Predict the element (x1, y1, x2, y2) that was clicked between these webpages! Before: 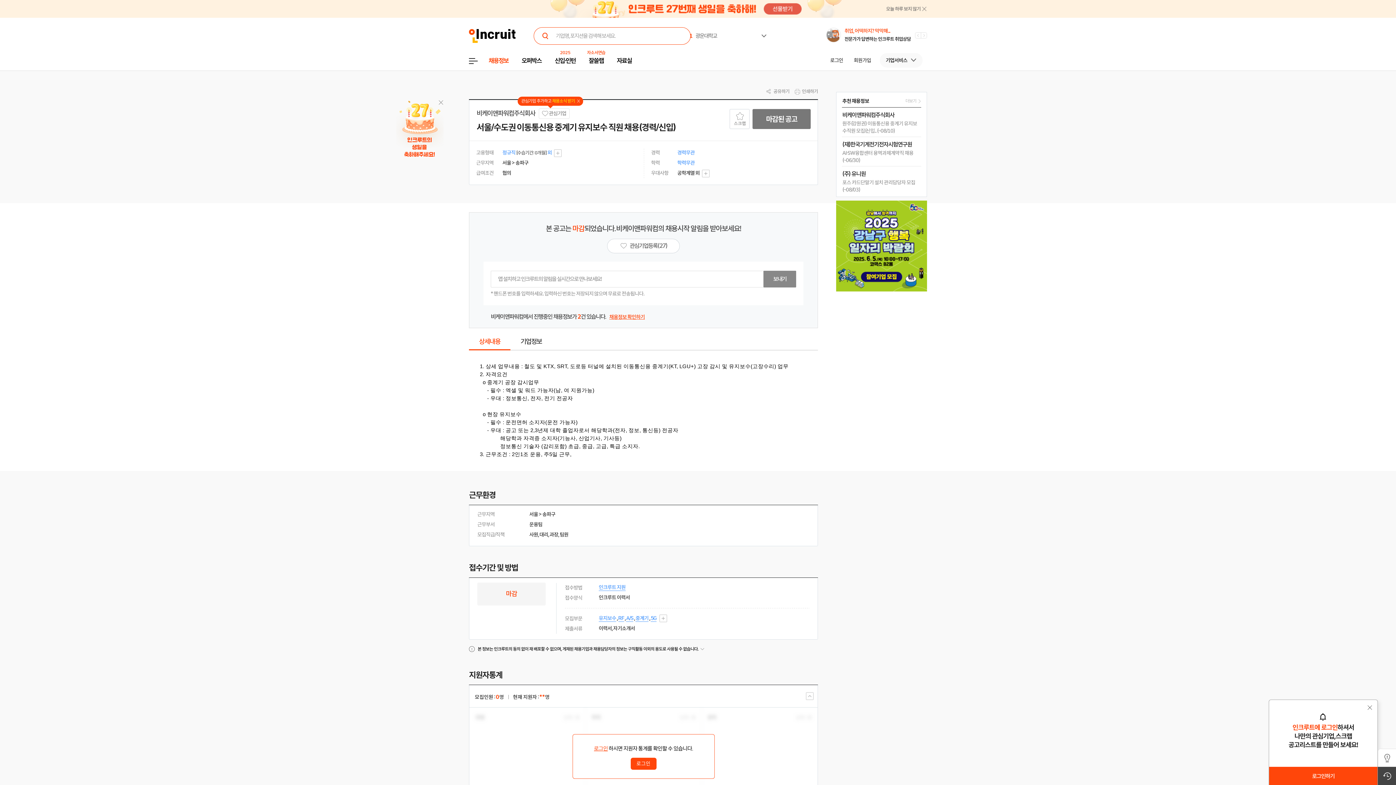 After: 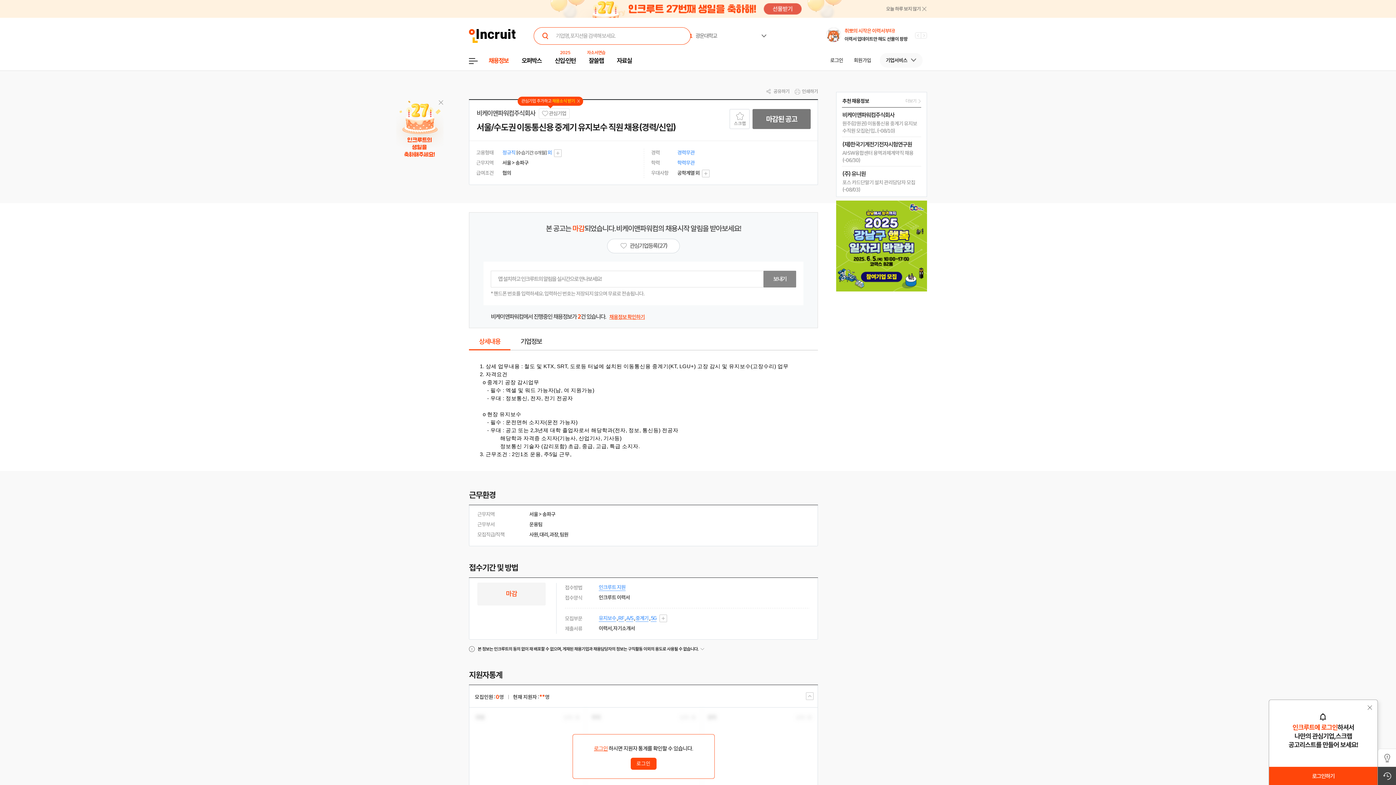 Action: bbox: (559, 531, 568, 538) label: 팀원